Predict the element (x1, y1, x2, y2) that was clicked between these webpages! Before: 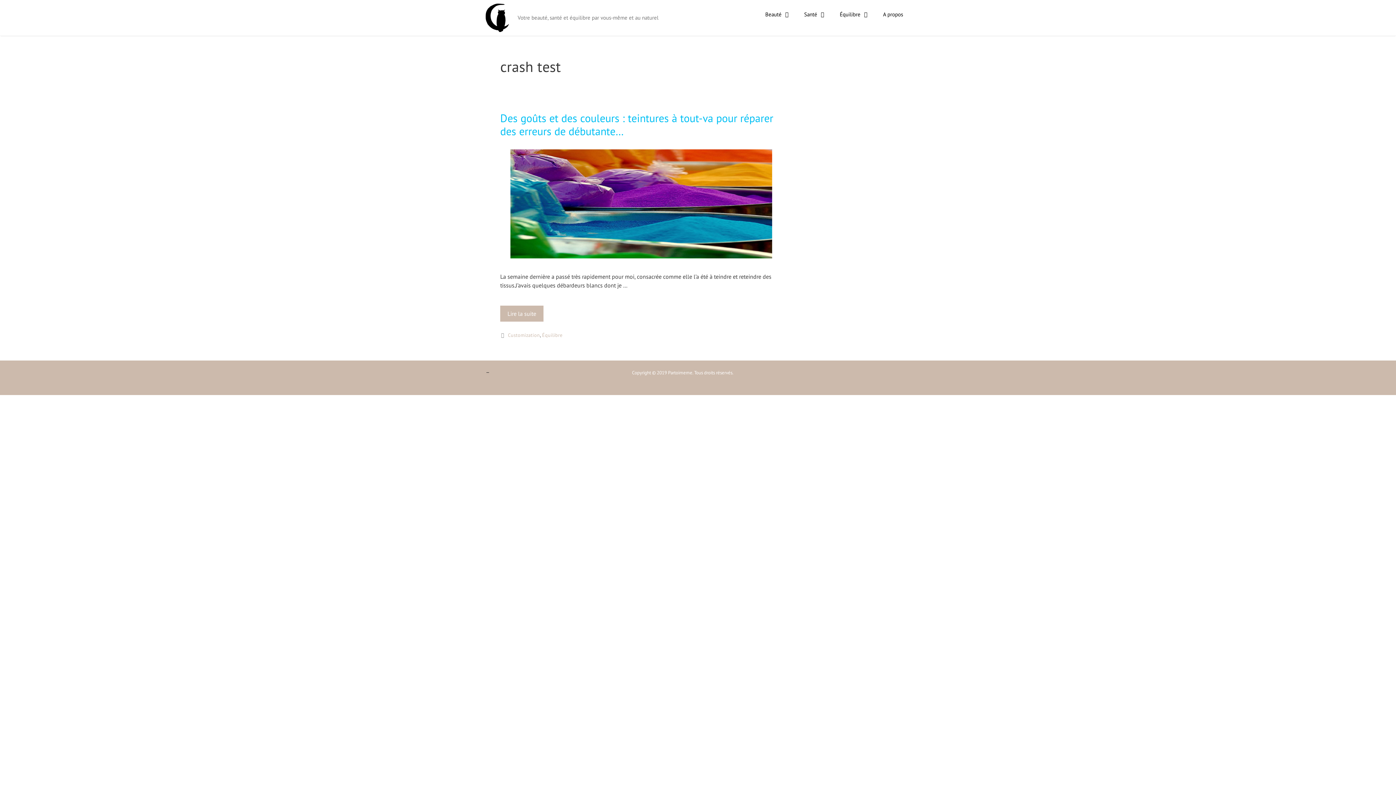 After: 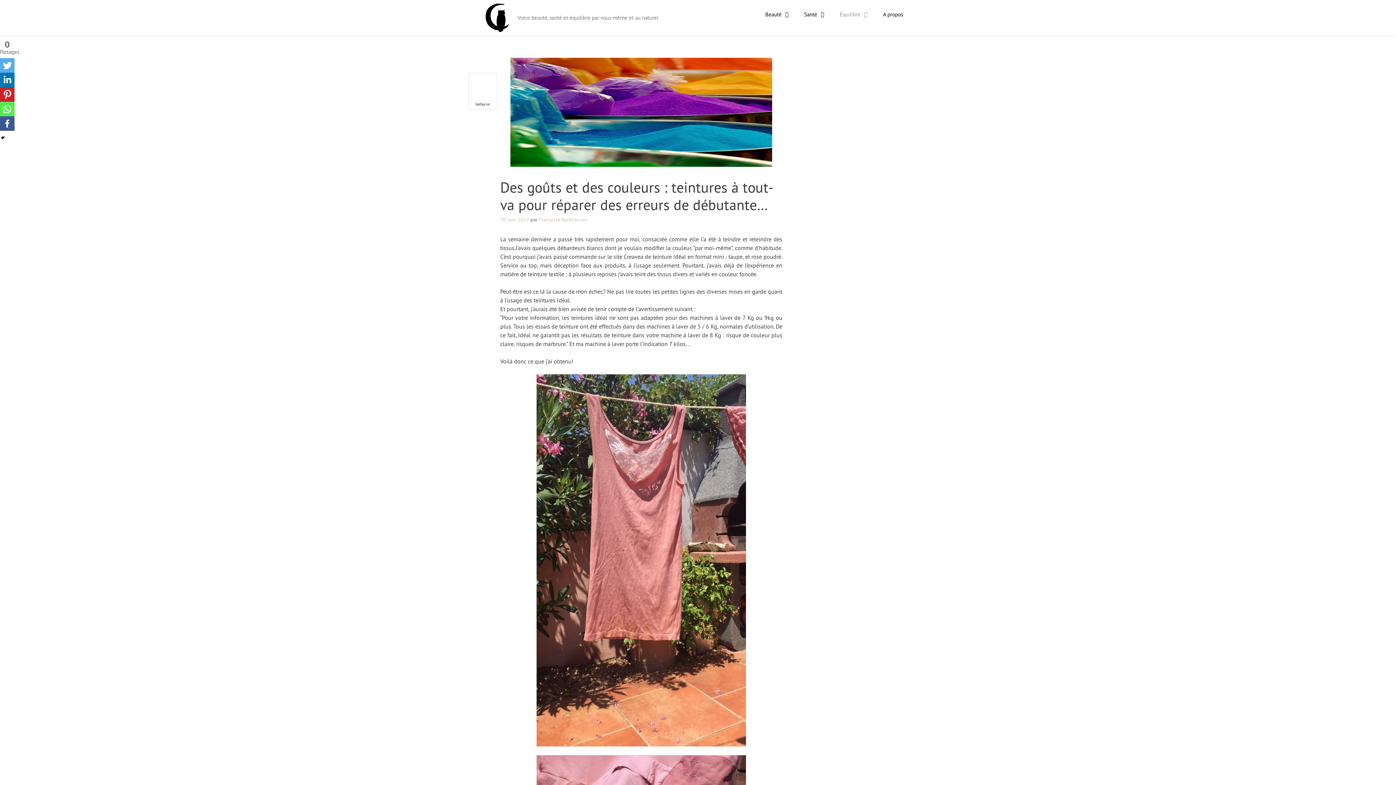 Action: bbox: (510, 252, 772, 260)